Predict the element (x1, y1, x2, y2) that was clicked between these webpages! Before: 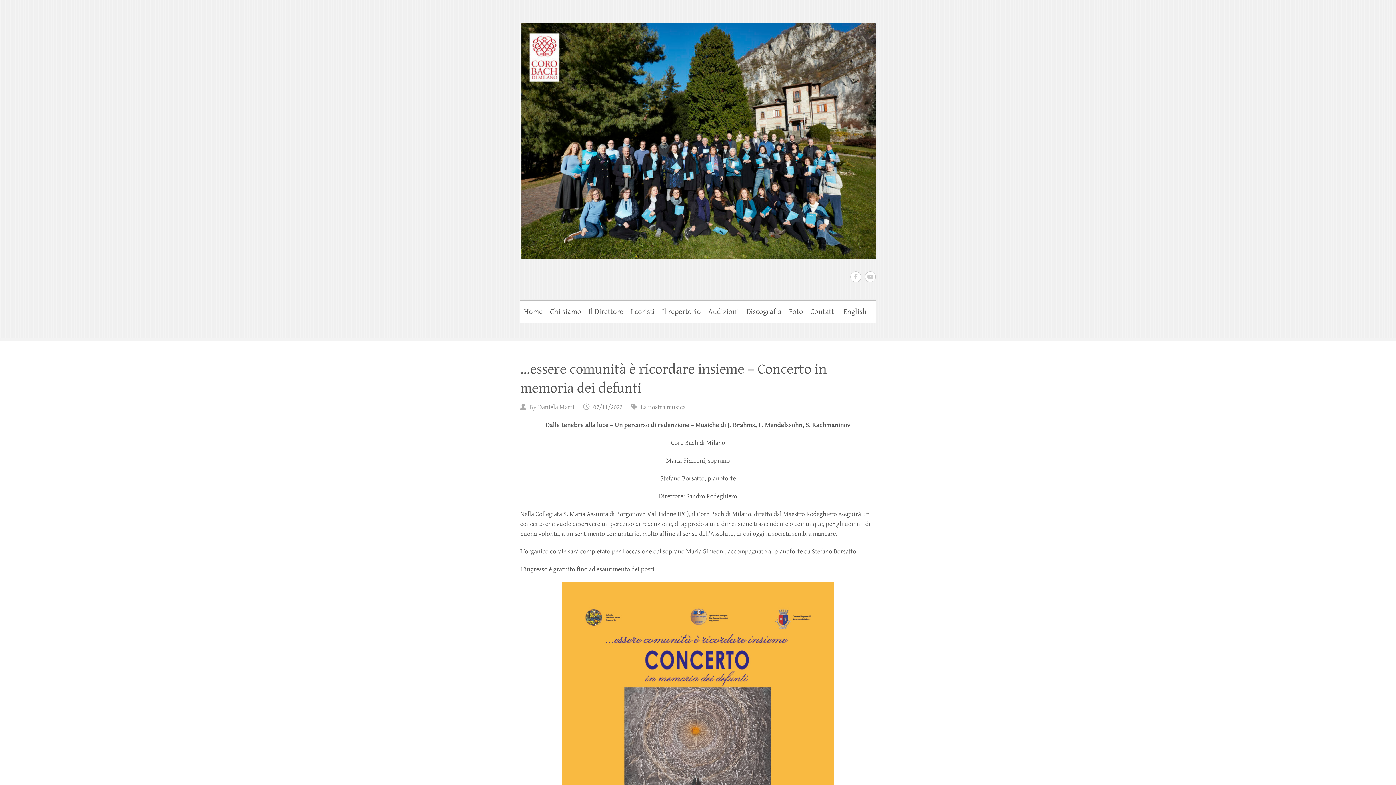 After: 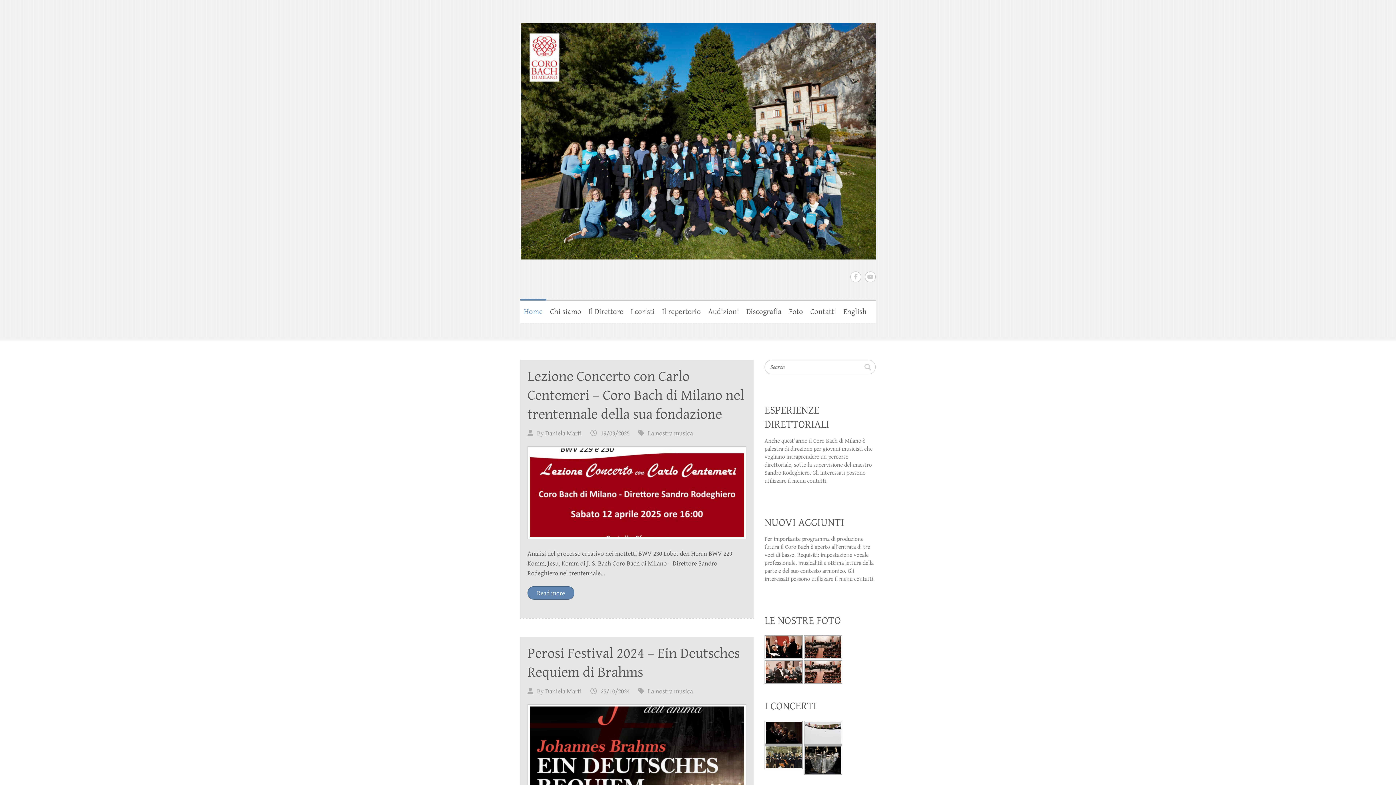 Action: label: Home bbox: (520, 298, 546, 322)